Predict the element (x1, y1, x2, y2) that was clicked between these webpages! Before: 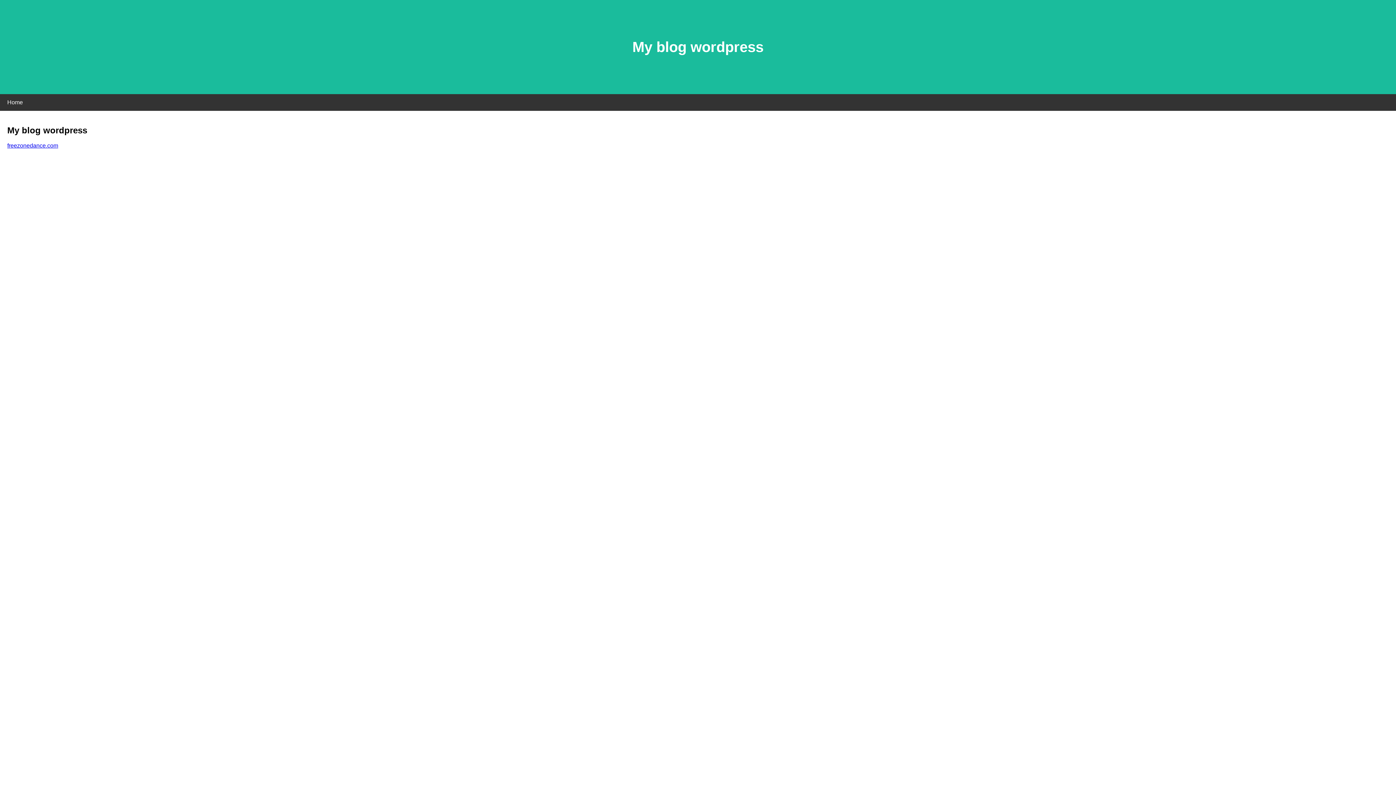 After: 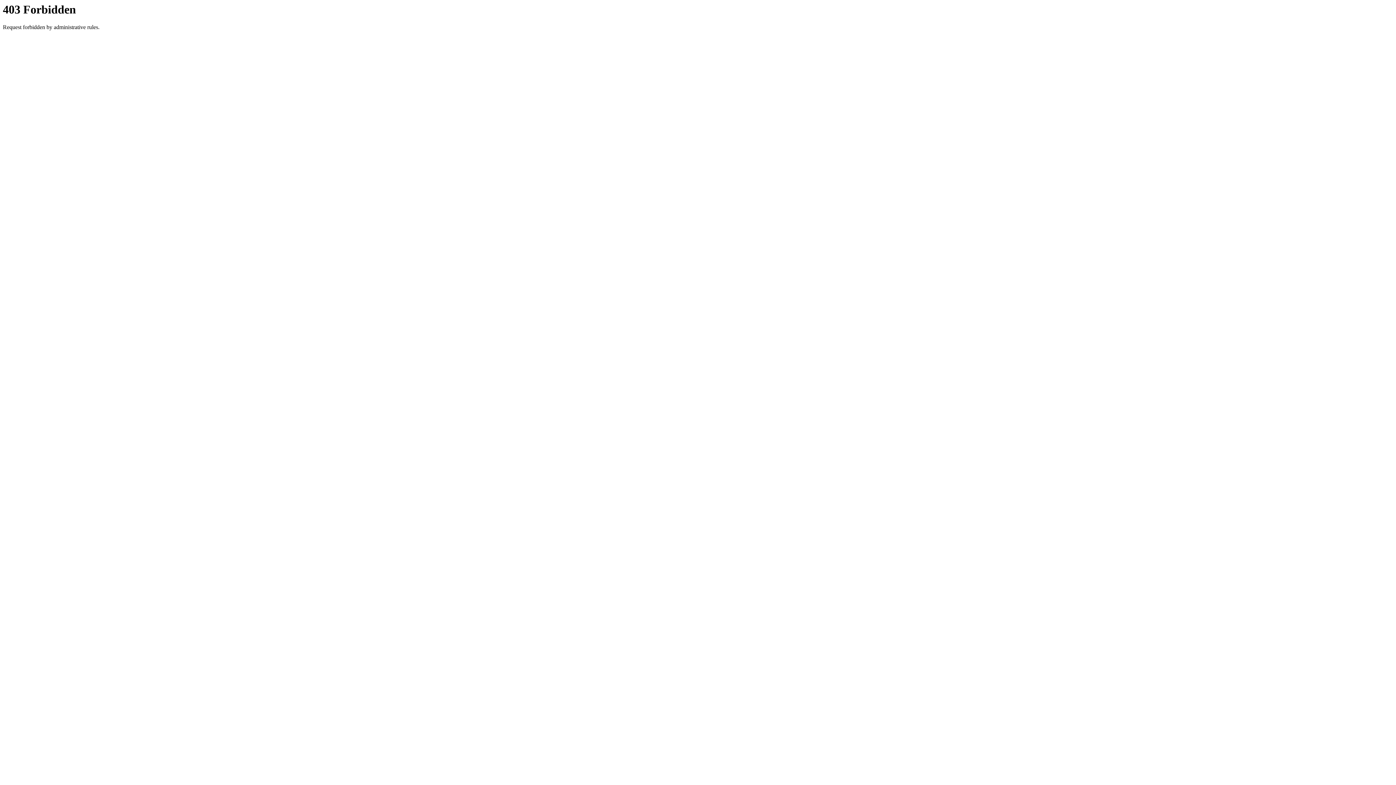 Action: bbox: (7, 142, 58, 148) label: freezonedance.com